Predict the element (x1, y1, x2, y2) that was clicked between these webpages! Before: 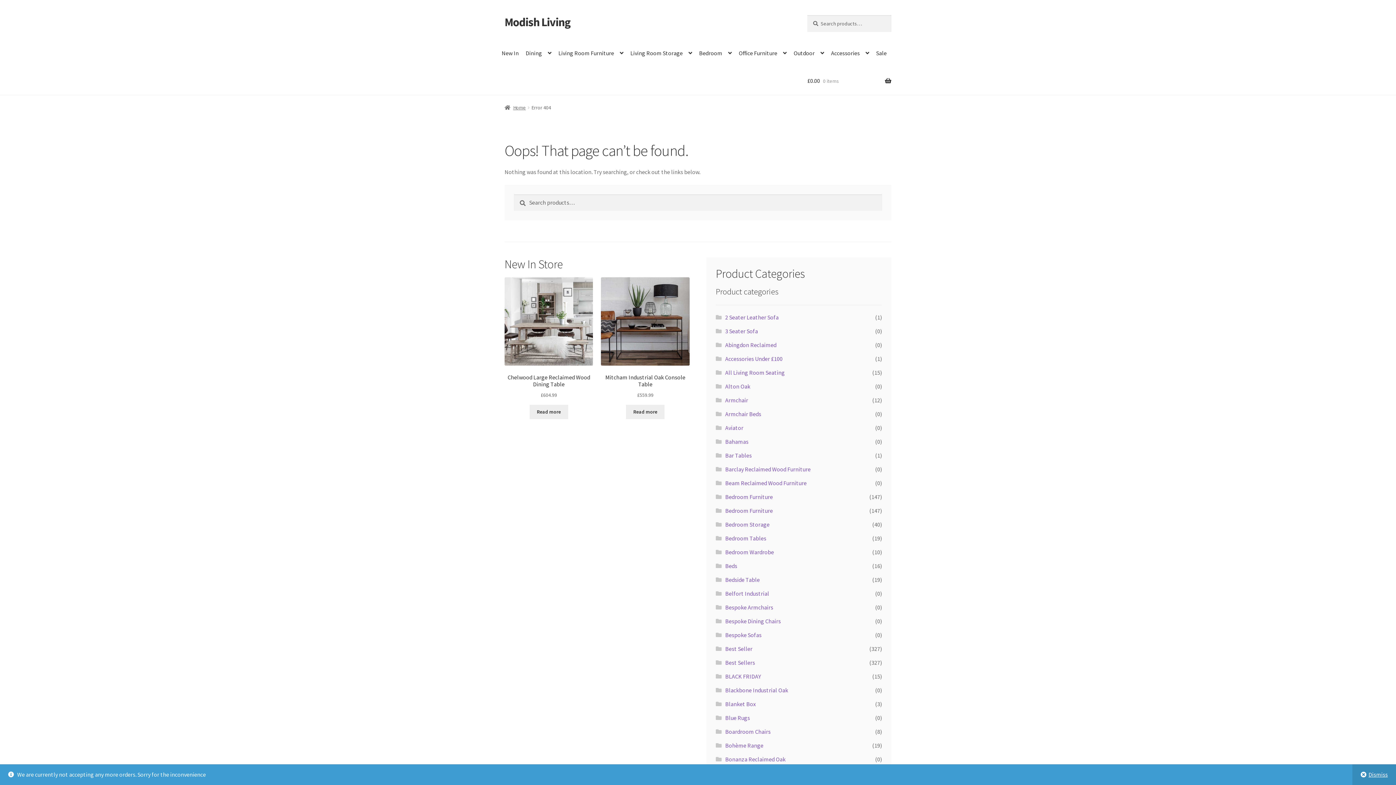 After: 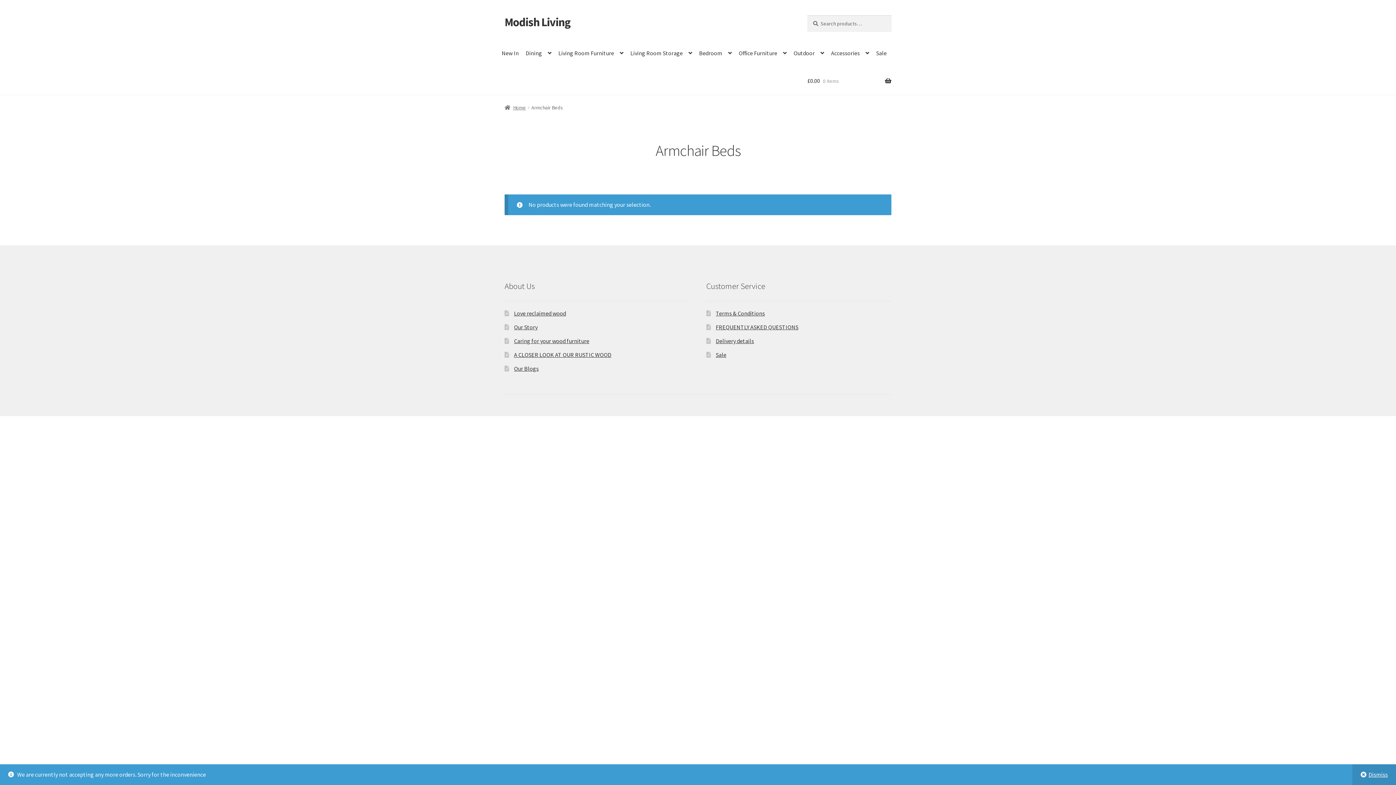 Action: label: Armchair Beds bbox: (725, 410, 761, 417)